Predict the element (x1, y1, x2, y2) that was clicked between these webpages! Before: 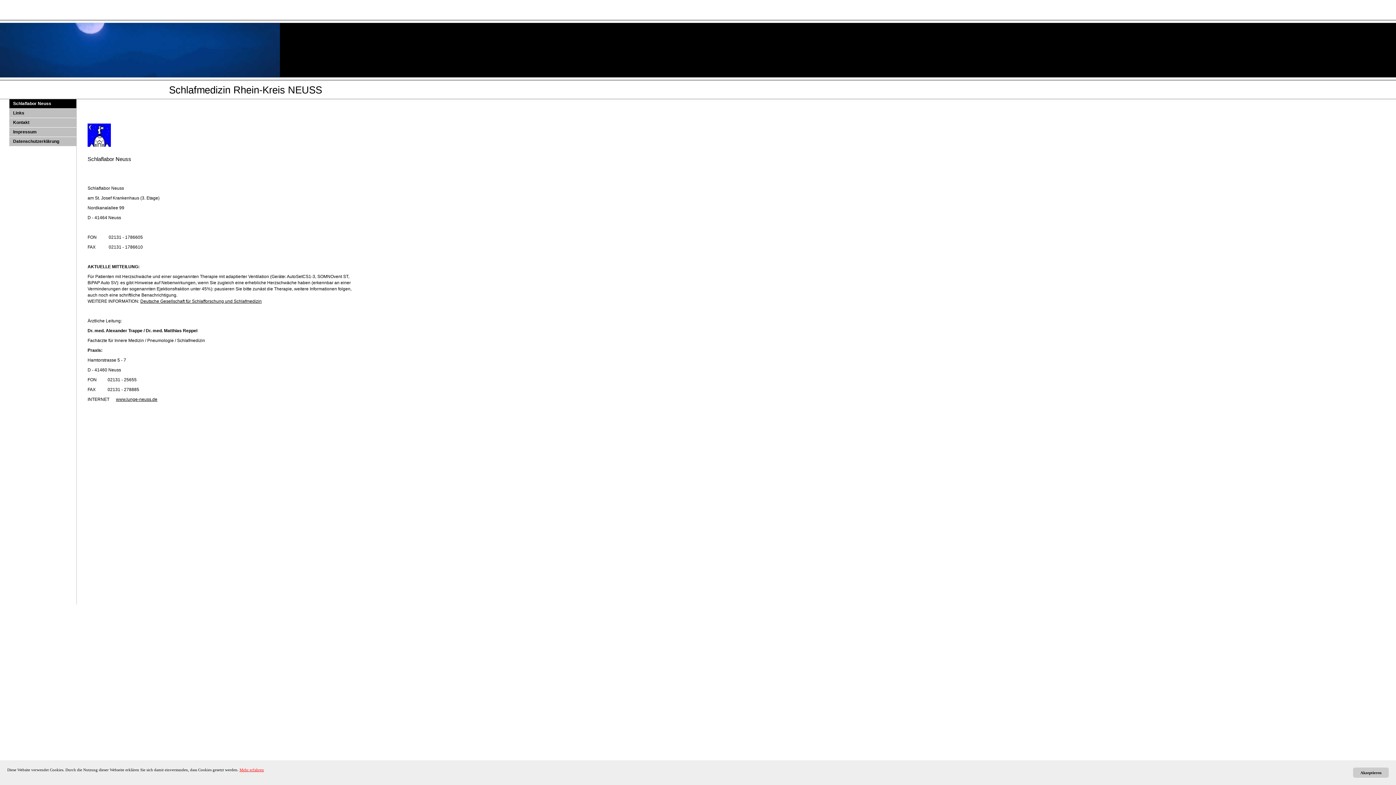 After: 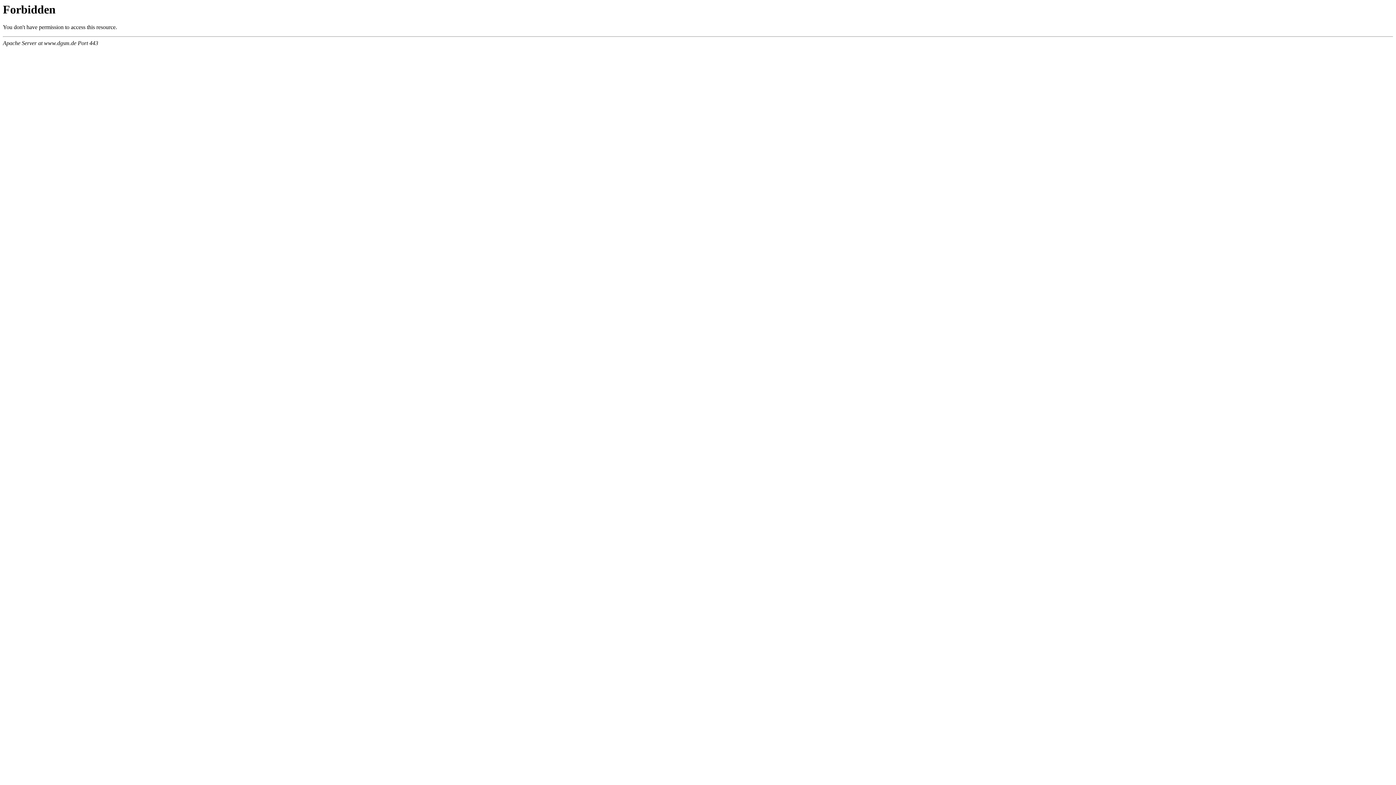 Action: label: Deutsche Gesellschaft für Schlafforschung und Schlafmedizin bbox: (140, 298, 261, 304)